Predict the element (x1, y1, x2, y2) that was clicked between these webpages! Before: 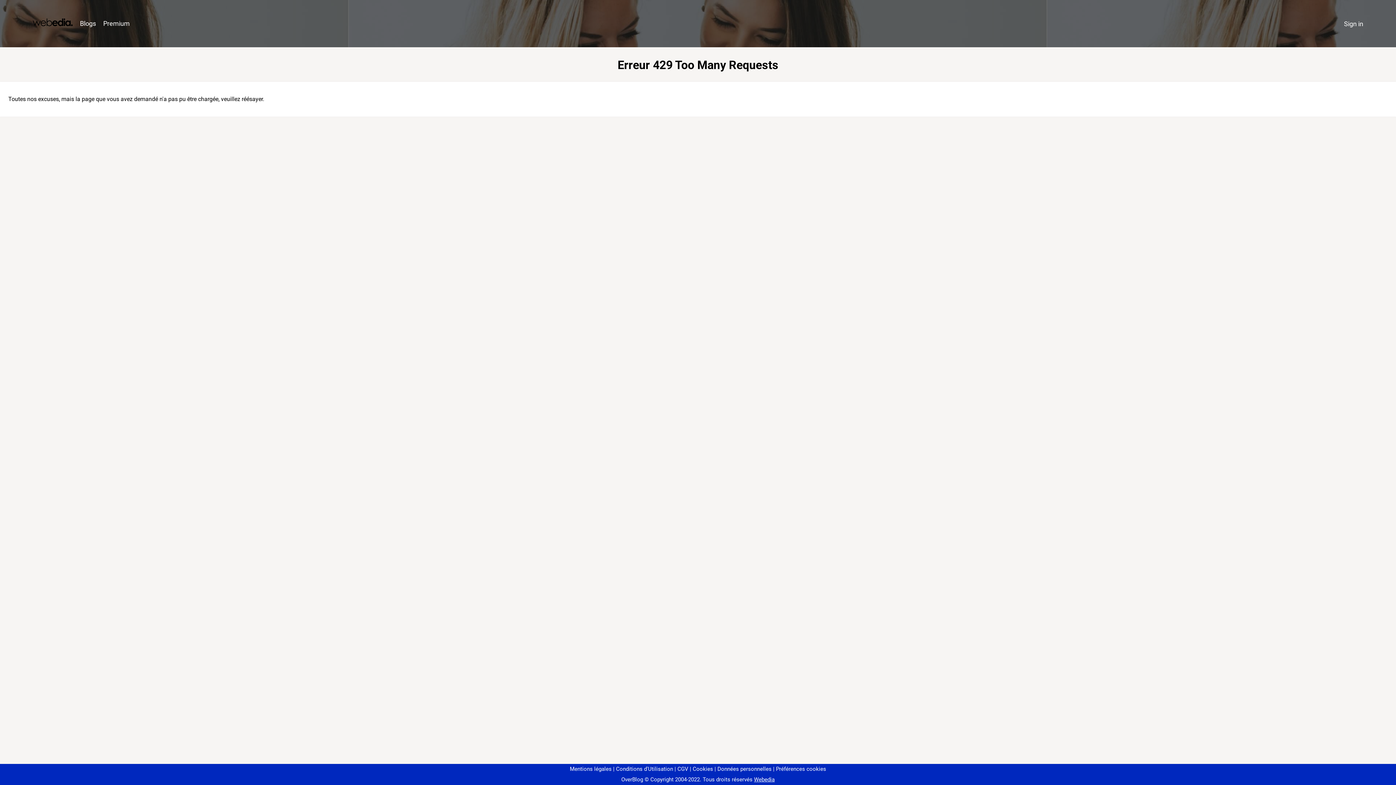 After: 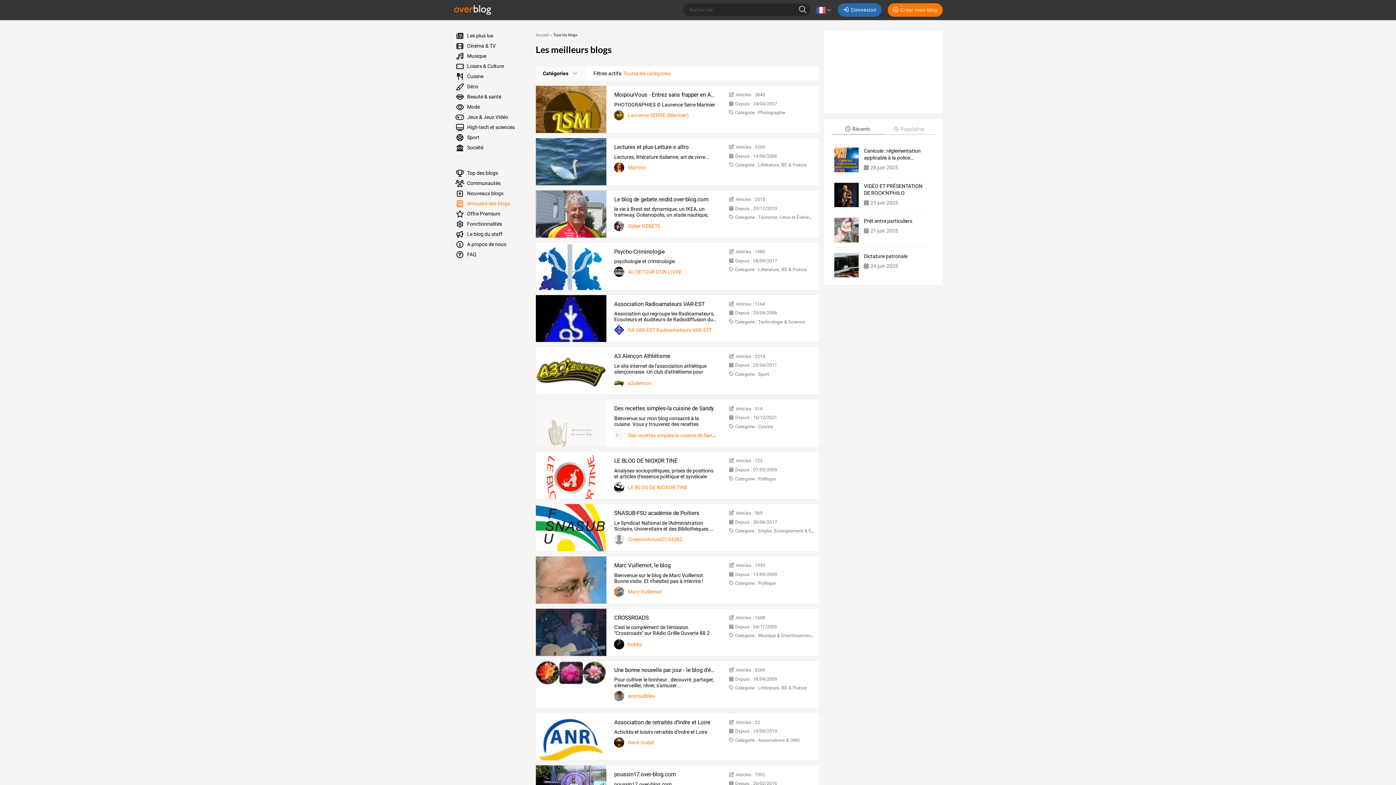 Action: label: Blogs bbox: (76, 16, 99, 31)